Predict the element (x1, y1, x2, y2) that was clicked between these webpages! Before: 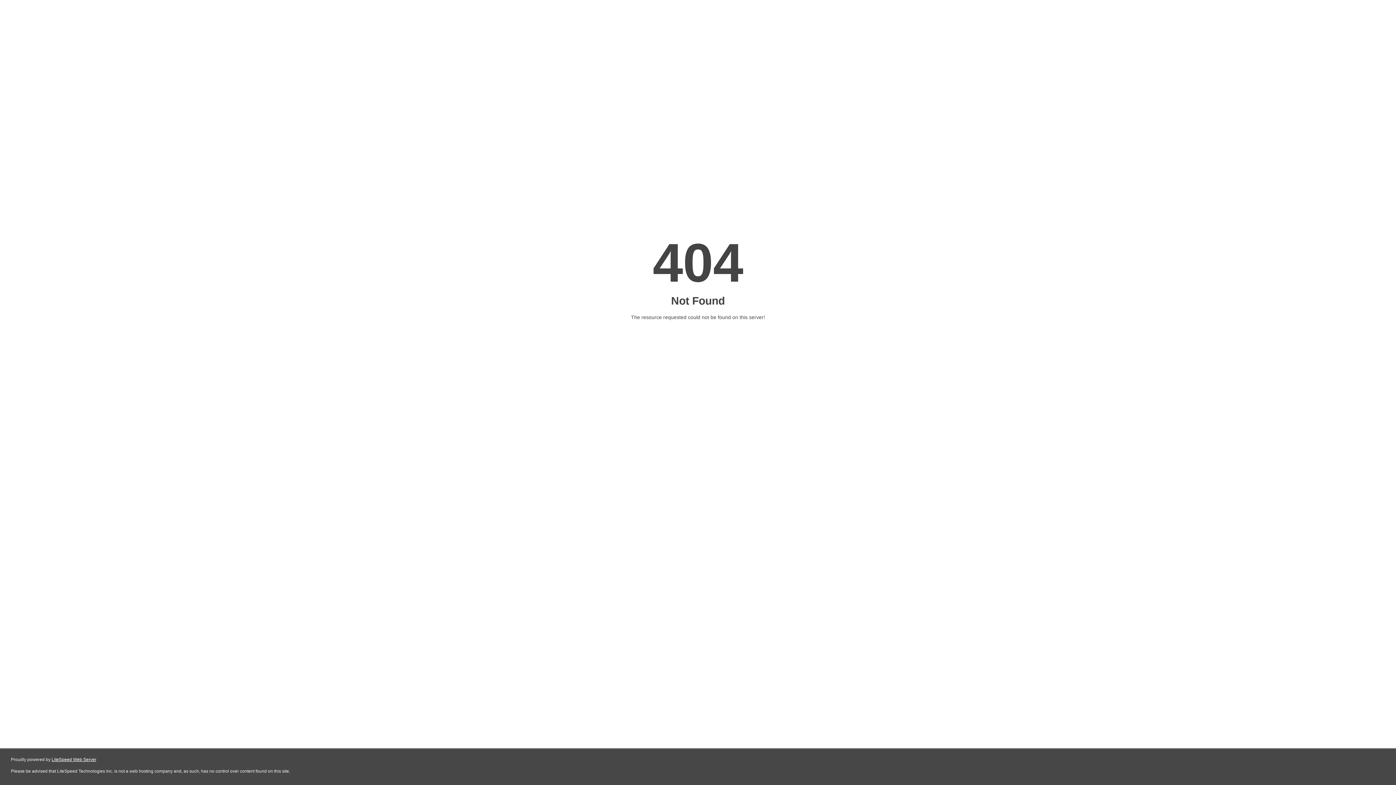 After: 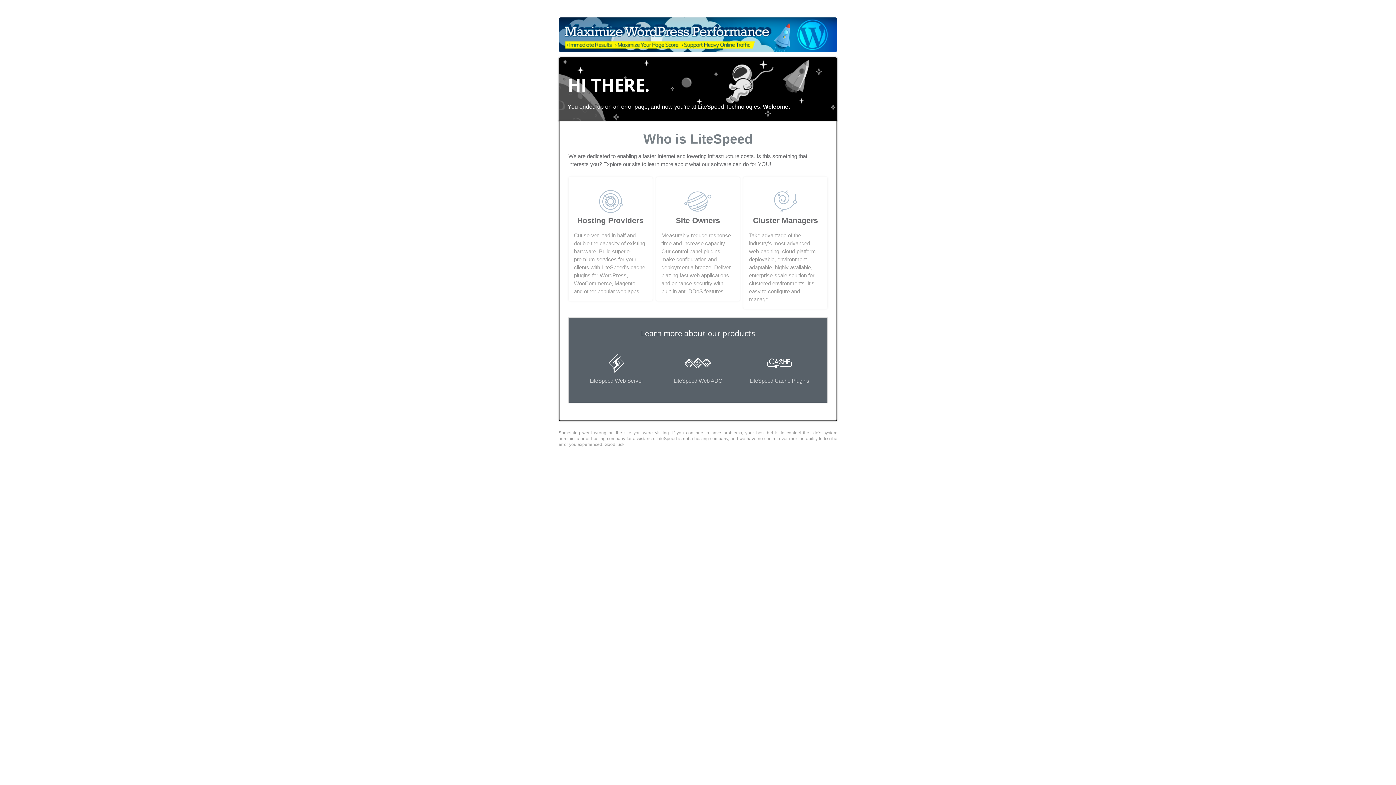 Action: label: LiteSpeed Web Server bbox: (51, 757, 96, 762)